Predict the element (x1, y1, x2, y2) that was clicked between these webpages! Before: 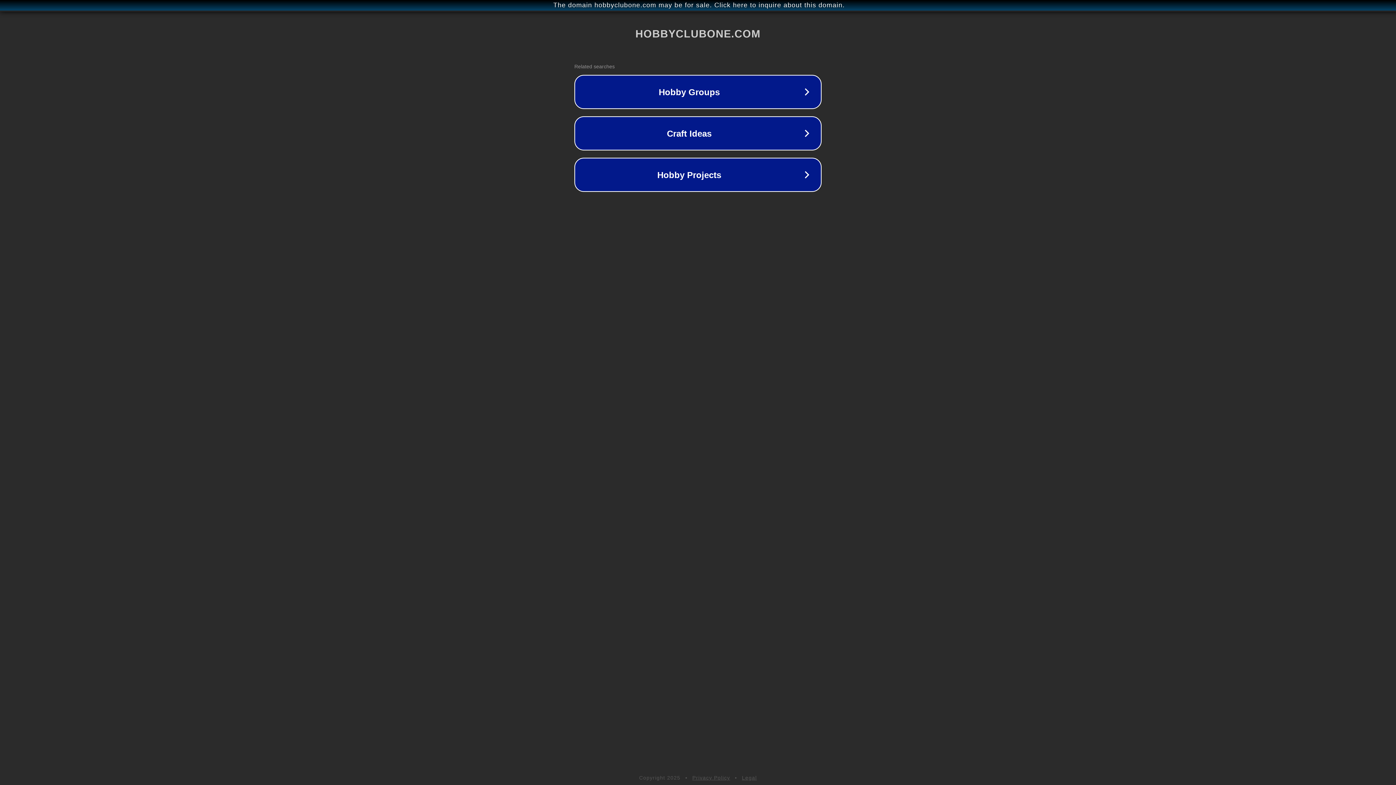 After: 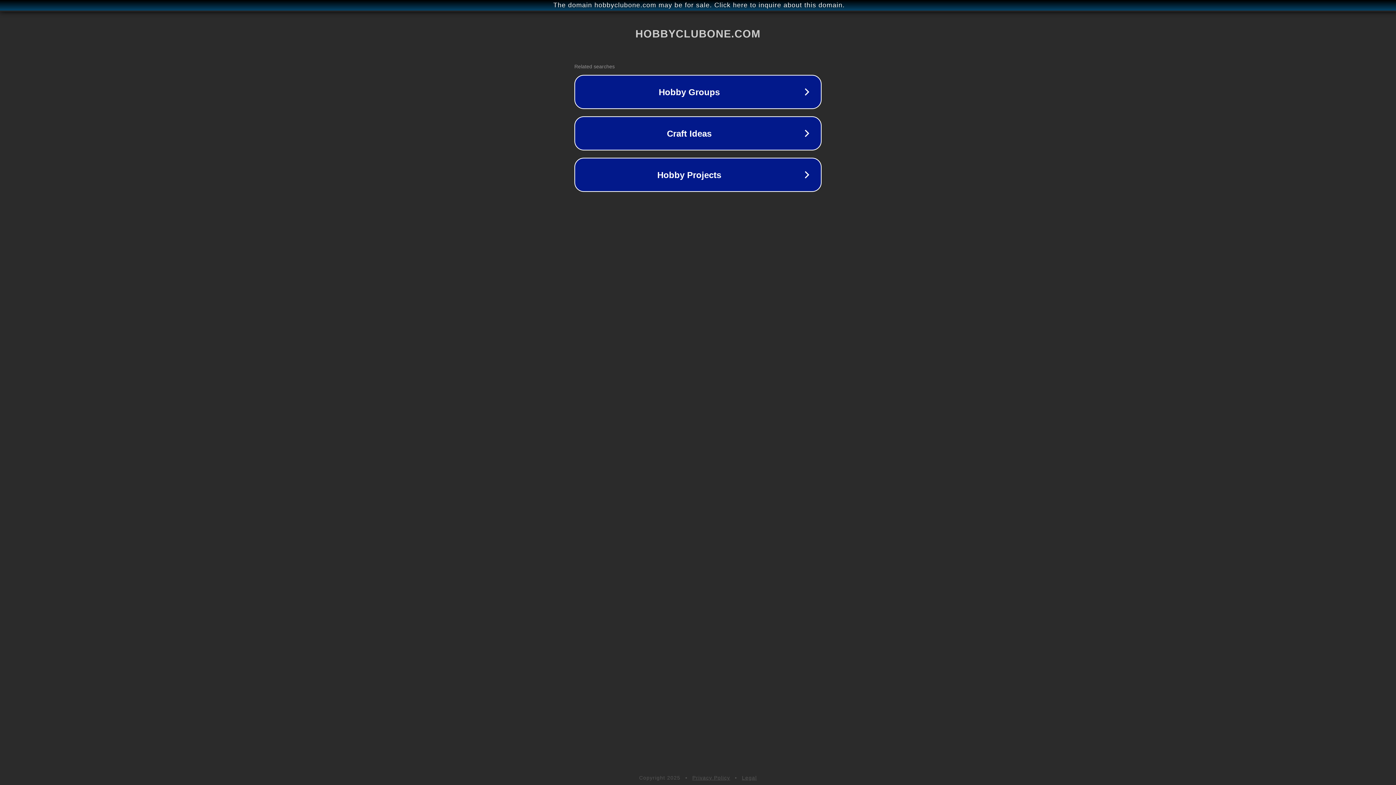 Action: bbox: (692, 775, 730, 781) label: Privacy Policy